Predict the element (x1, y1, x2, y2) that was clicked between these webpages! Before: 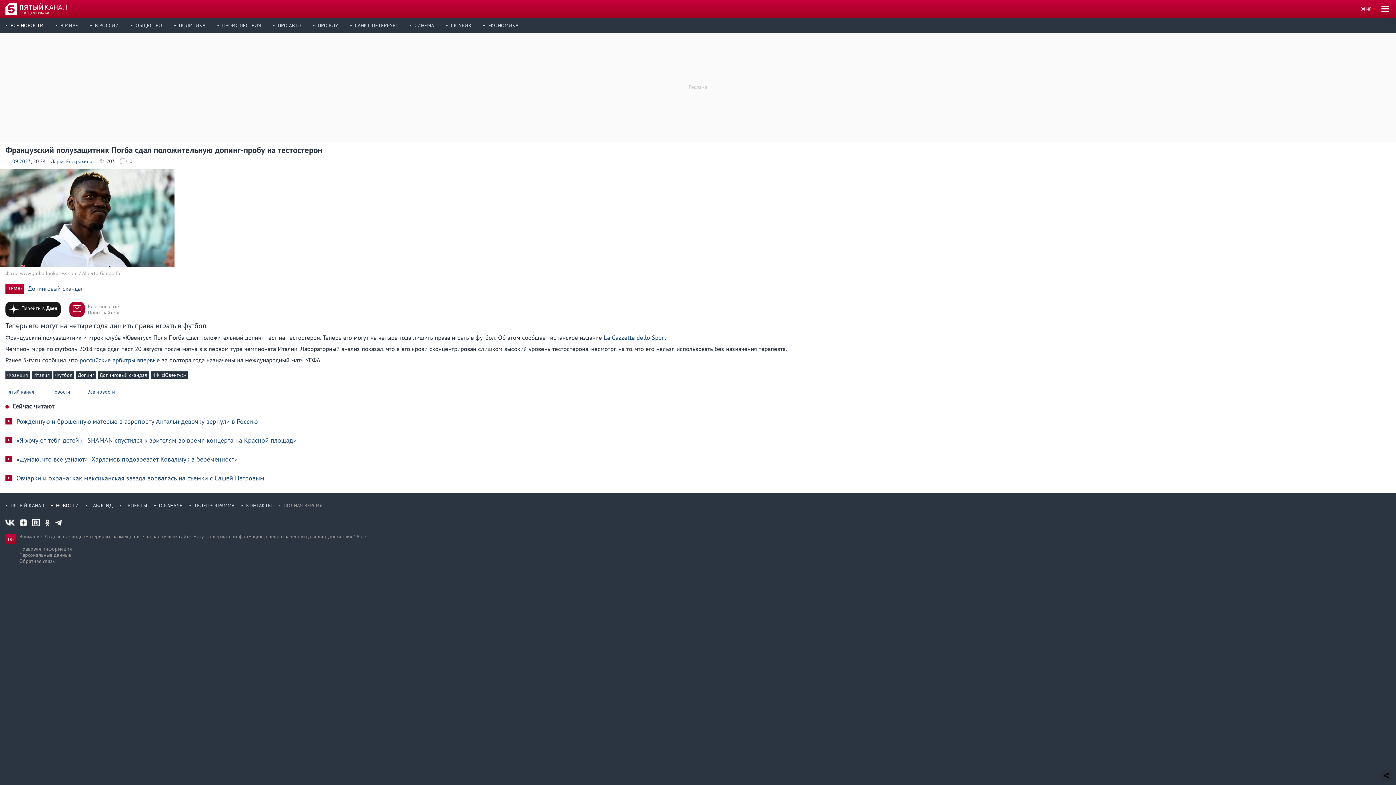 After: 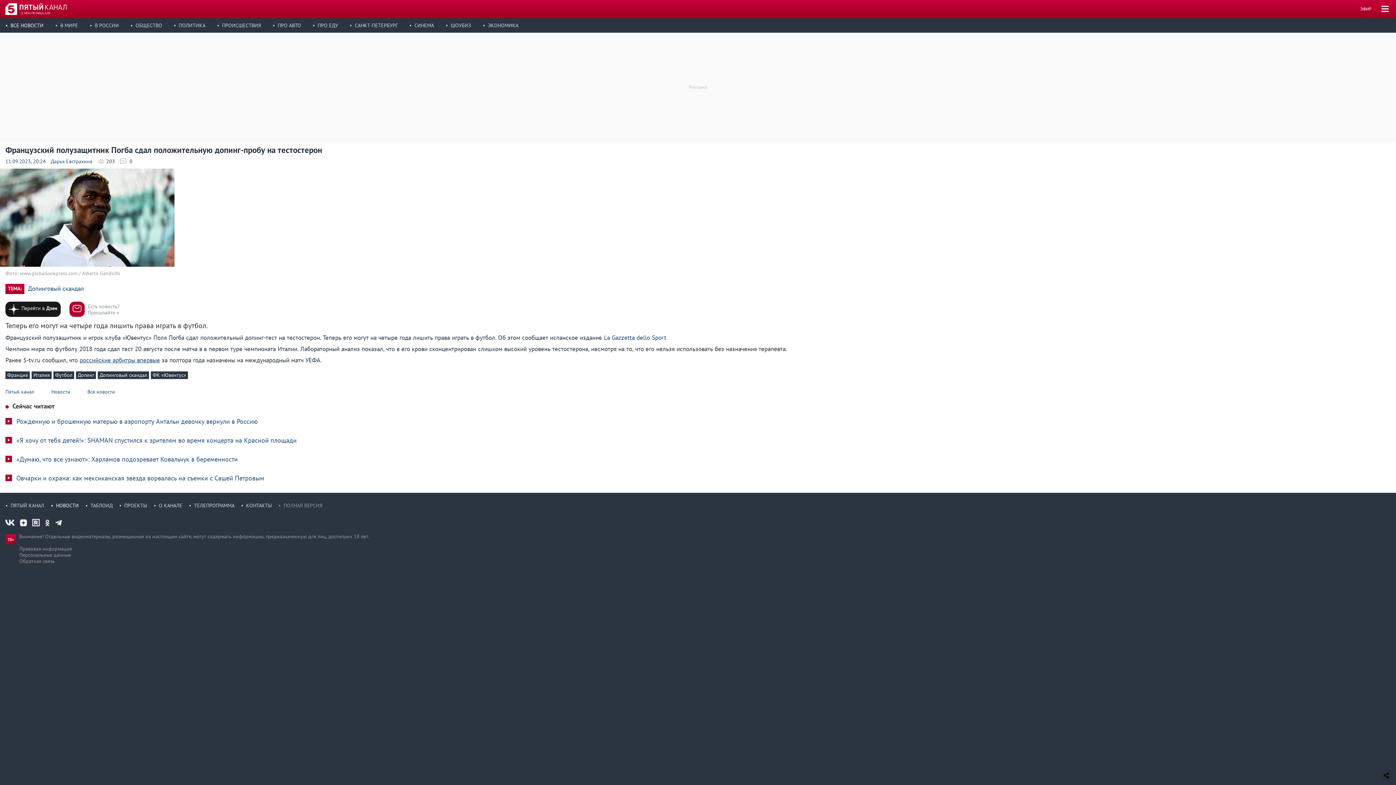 Action: bbox: (55, 518, 61, 526)